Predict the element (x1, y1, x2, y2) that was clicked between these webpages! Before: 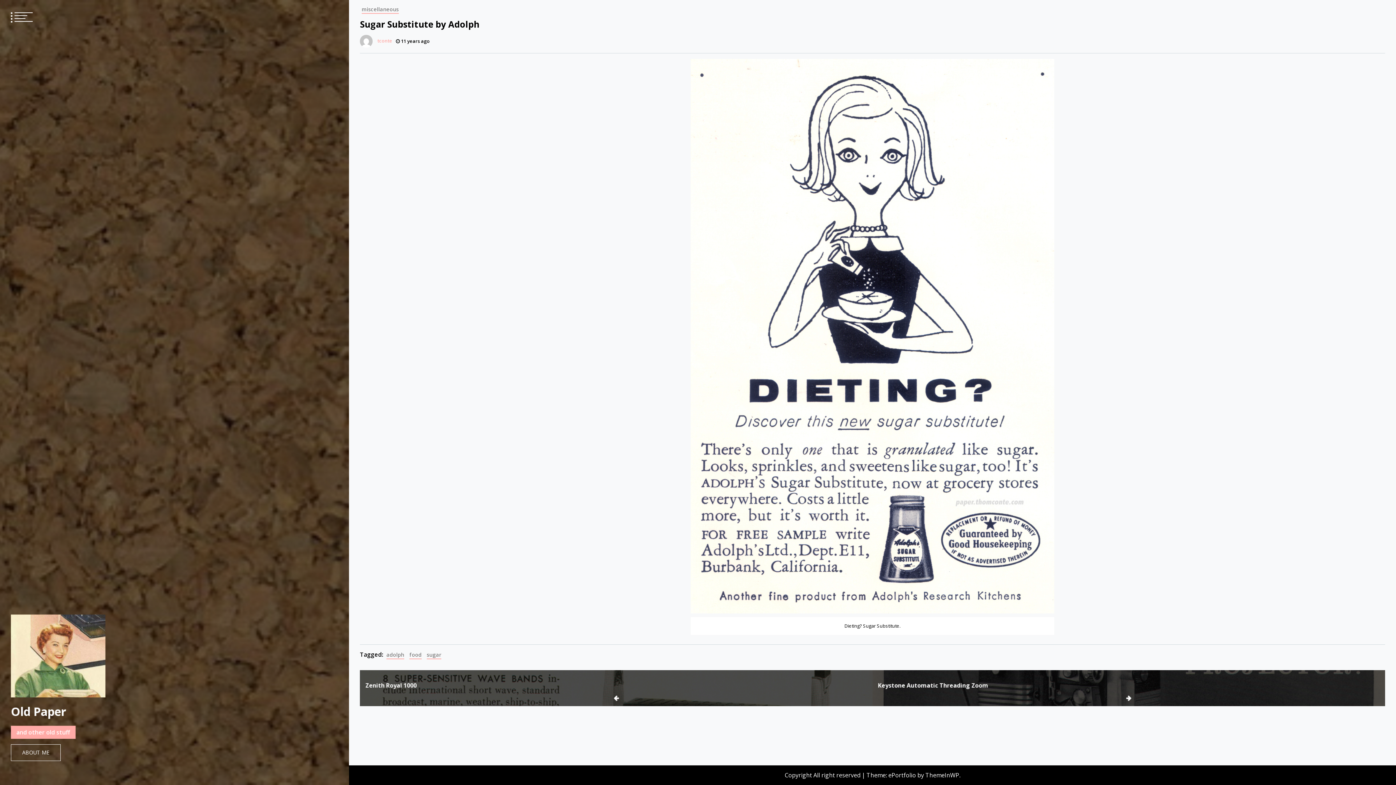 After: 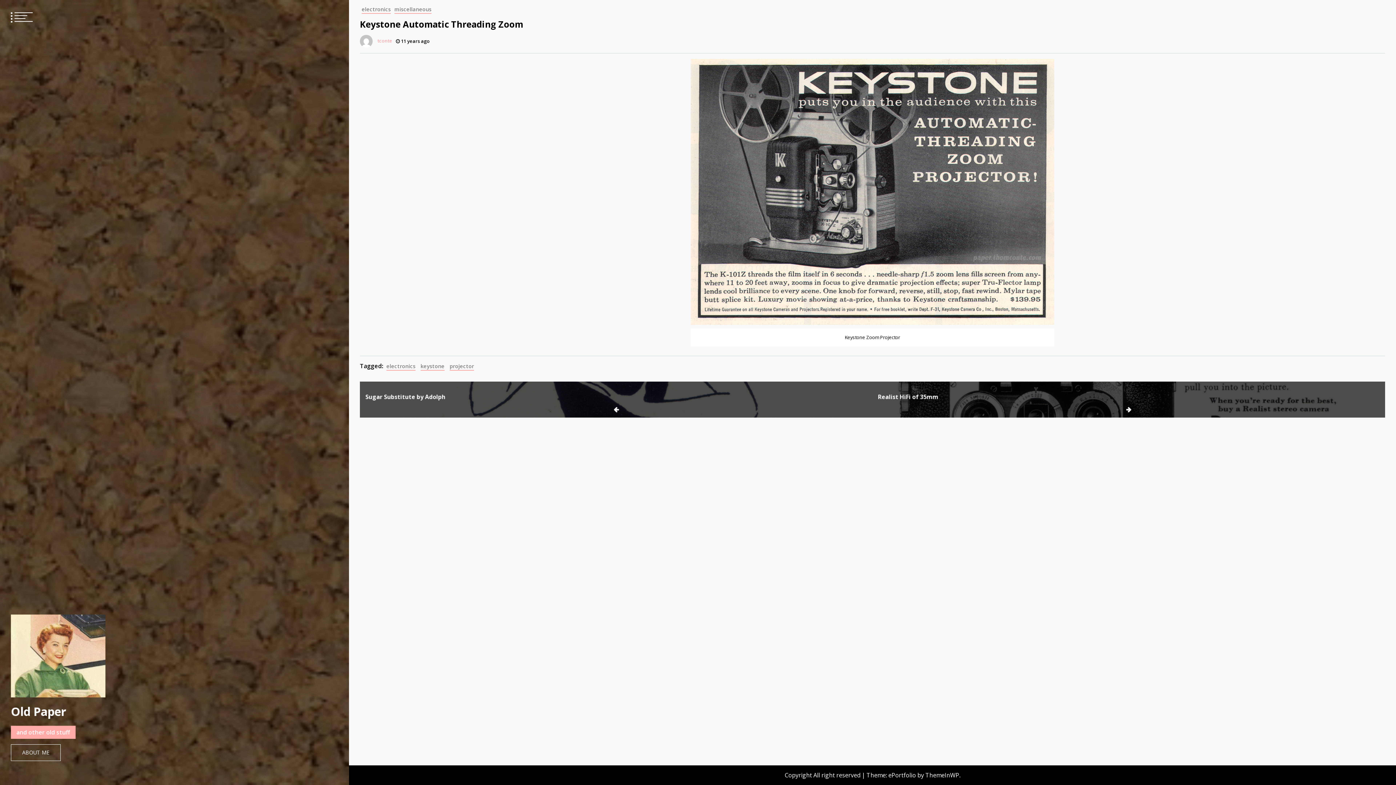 Action: bbox: (878, 681, 1380, 690) label: Keystone Automatic Threading Zoom